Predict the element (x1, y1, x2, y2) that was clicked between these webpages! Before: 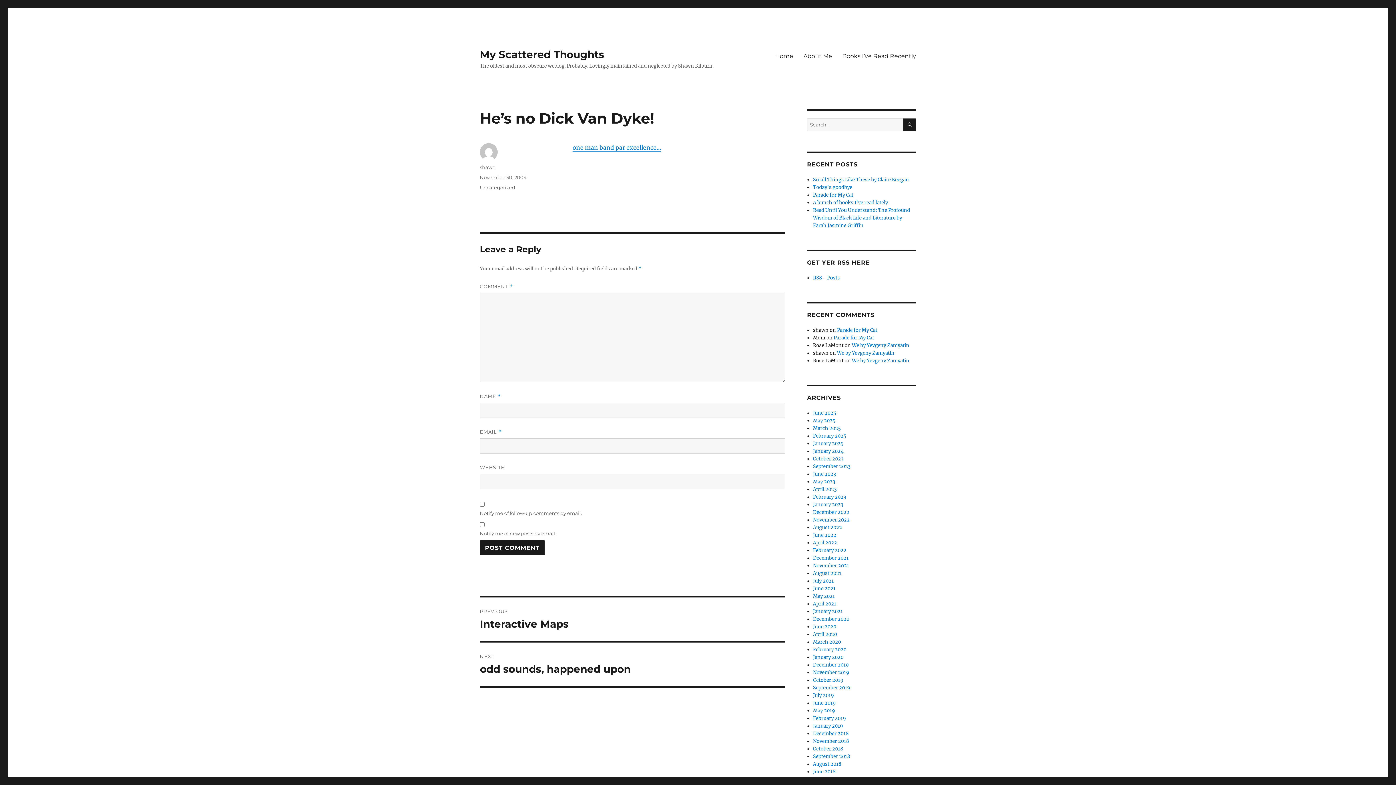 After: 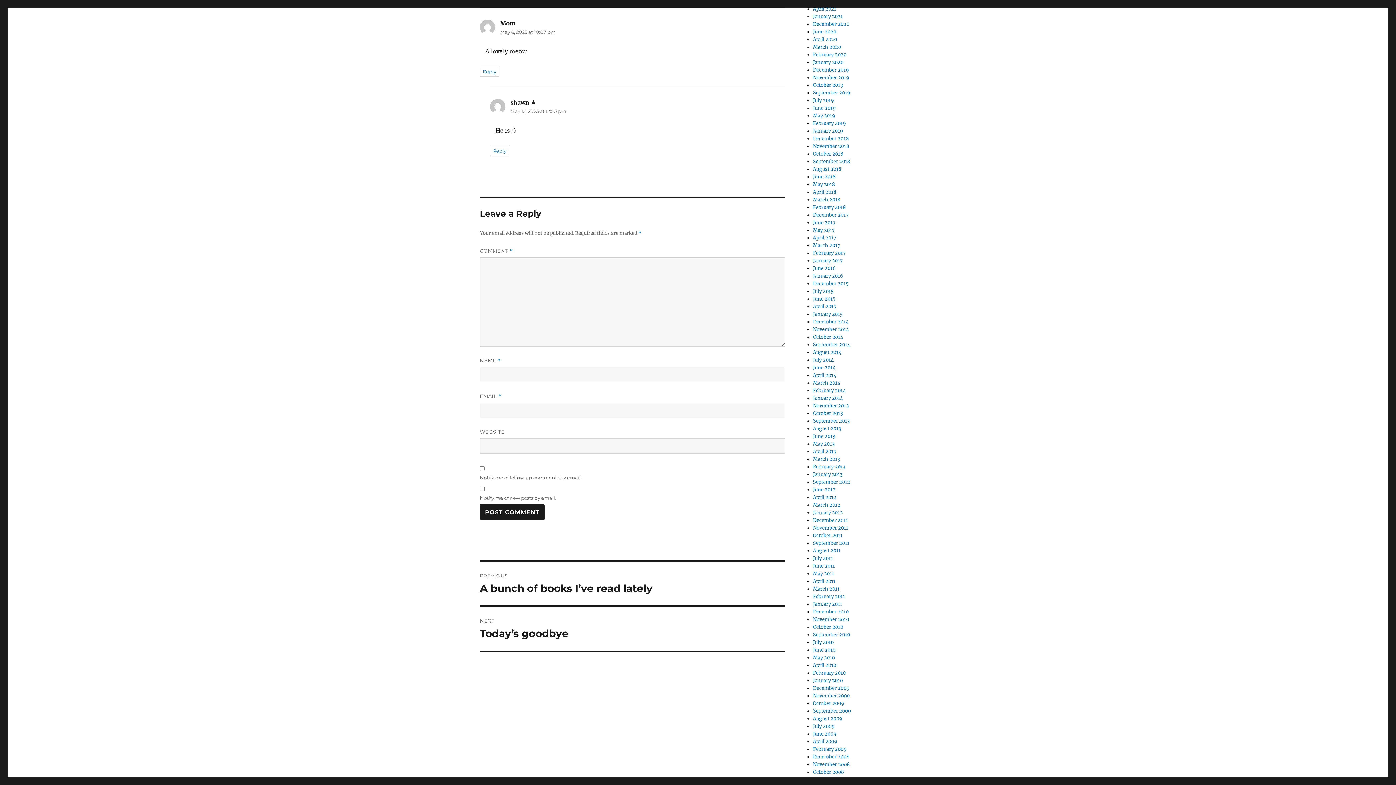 Action: label: Parade for My Cat bbox: (833, 334, 874, 341)